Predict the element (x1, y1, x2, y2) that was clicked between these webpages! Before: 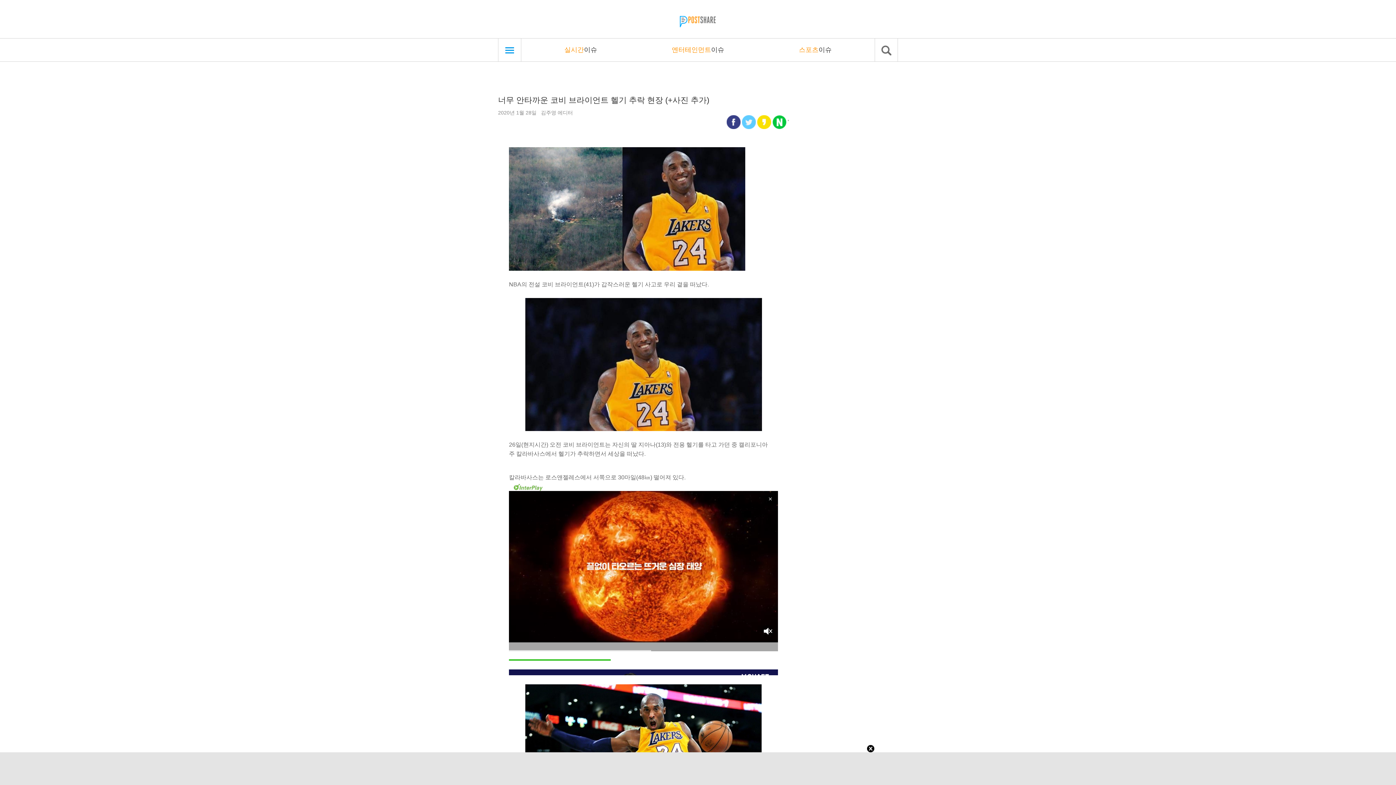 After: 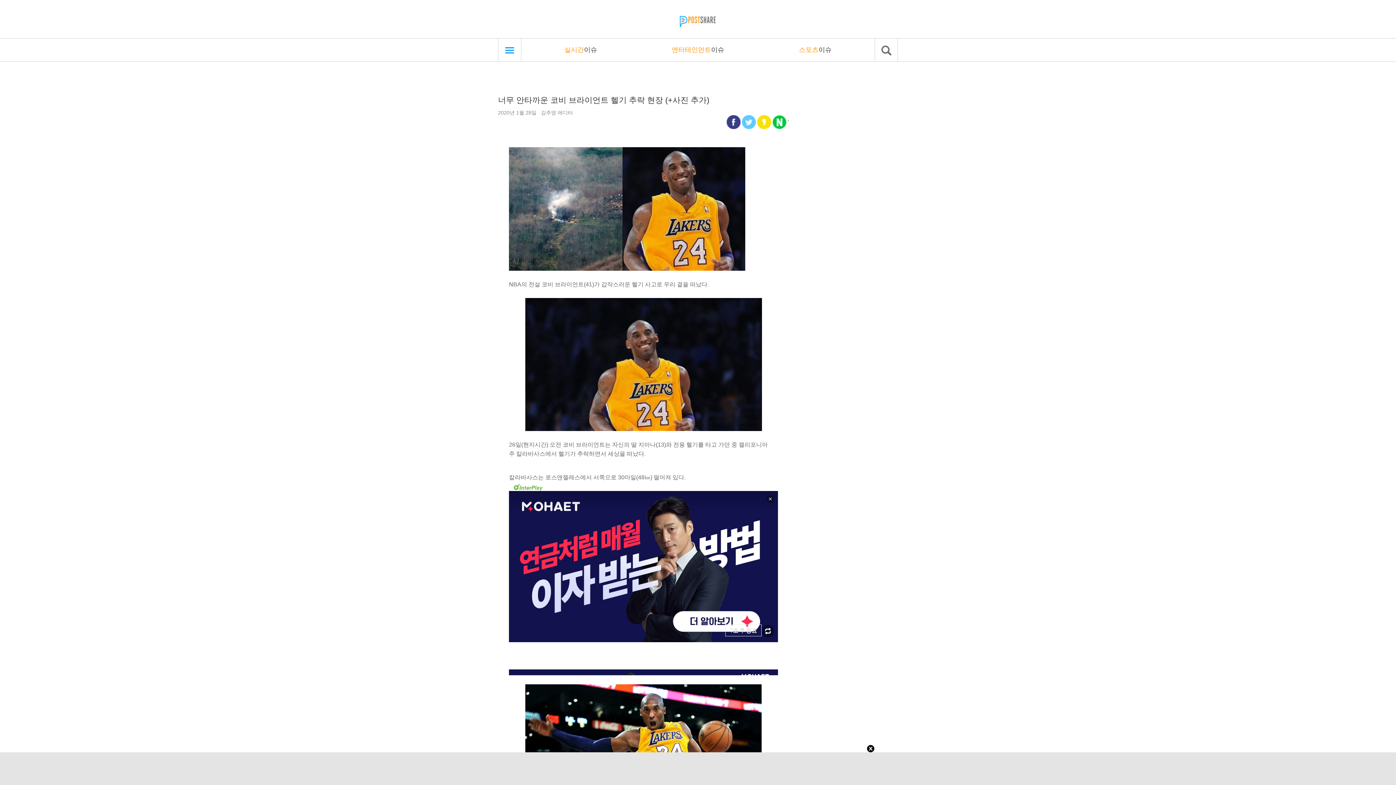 Action: label:   bbox: (742, 118, 757, 124)